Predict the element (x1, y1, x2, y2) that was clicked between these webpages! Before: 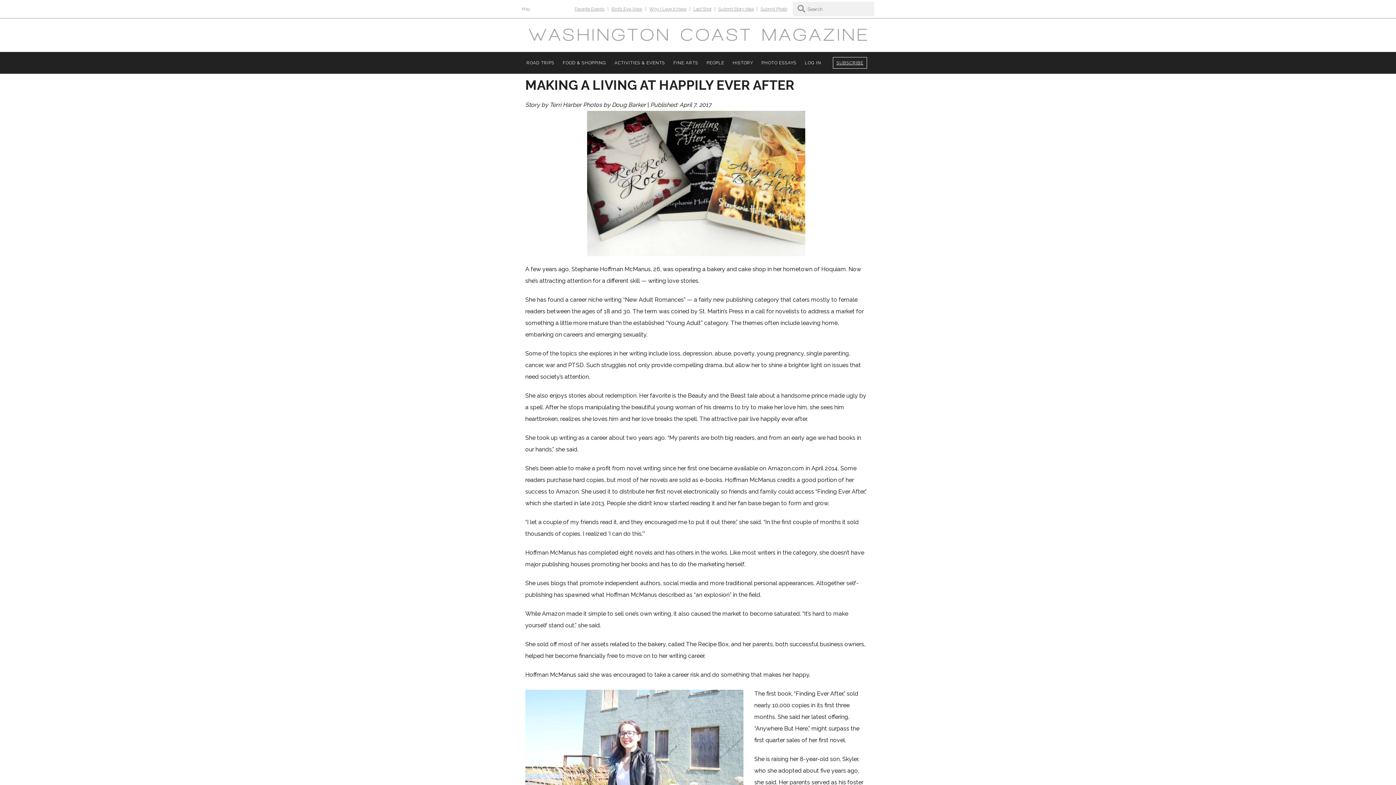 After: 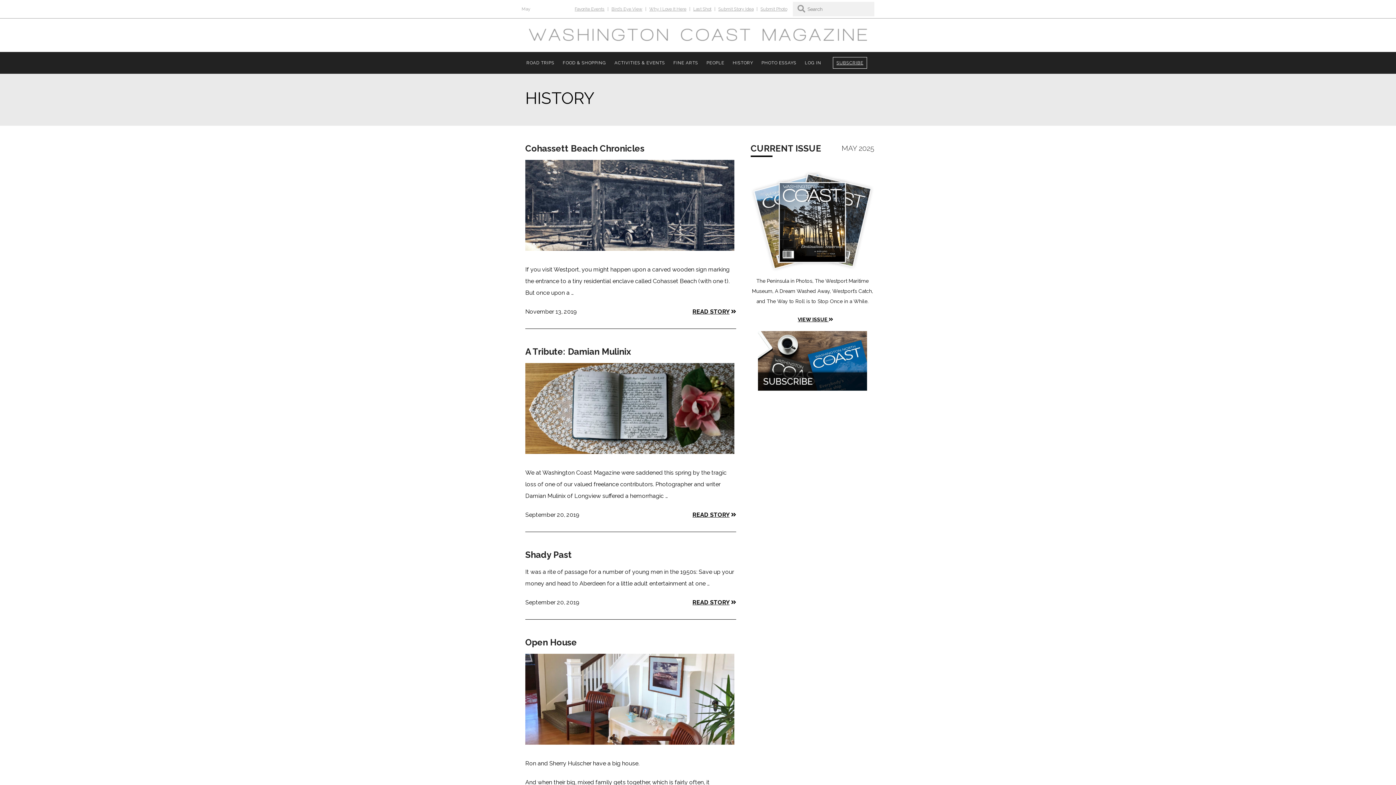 Action: bbox: (727, 55, 753, 70) label: HISTORY